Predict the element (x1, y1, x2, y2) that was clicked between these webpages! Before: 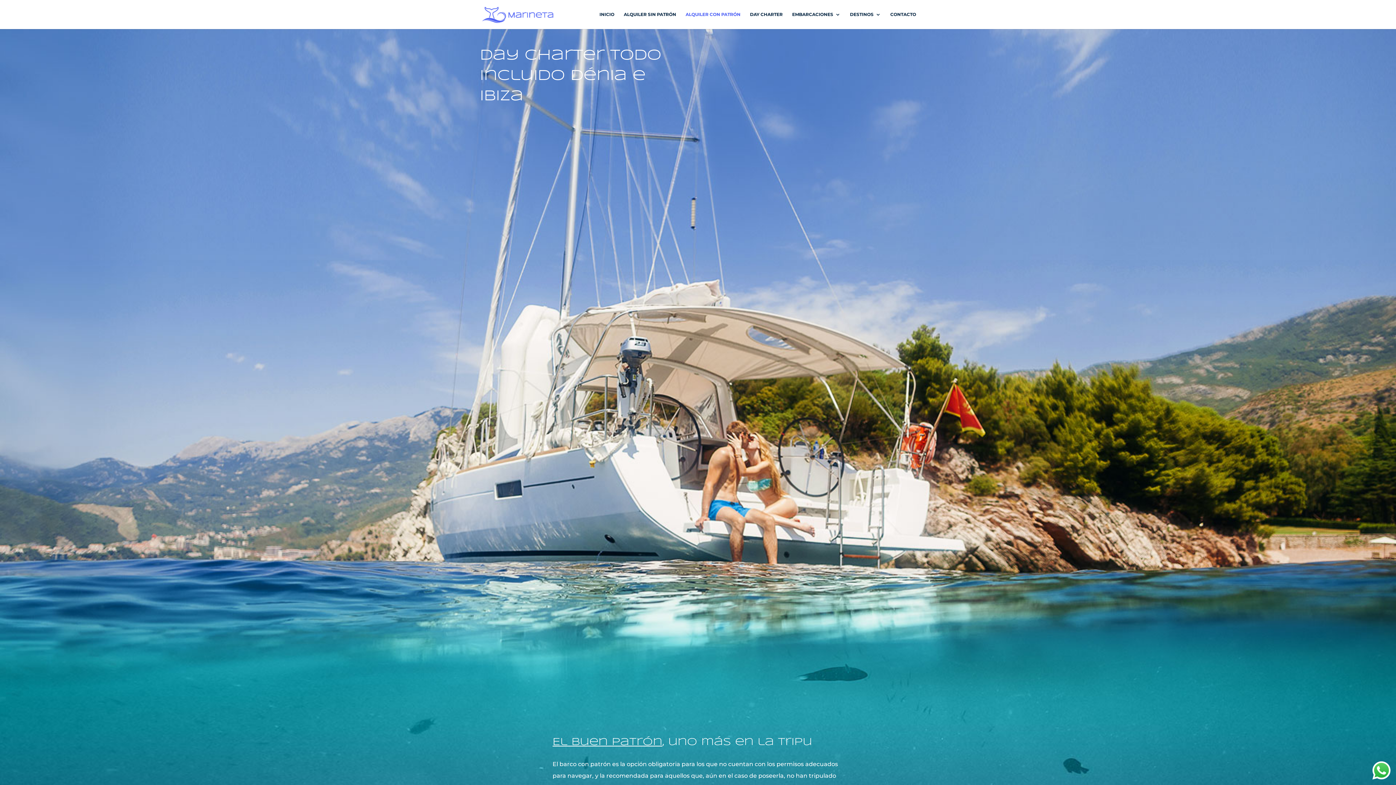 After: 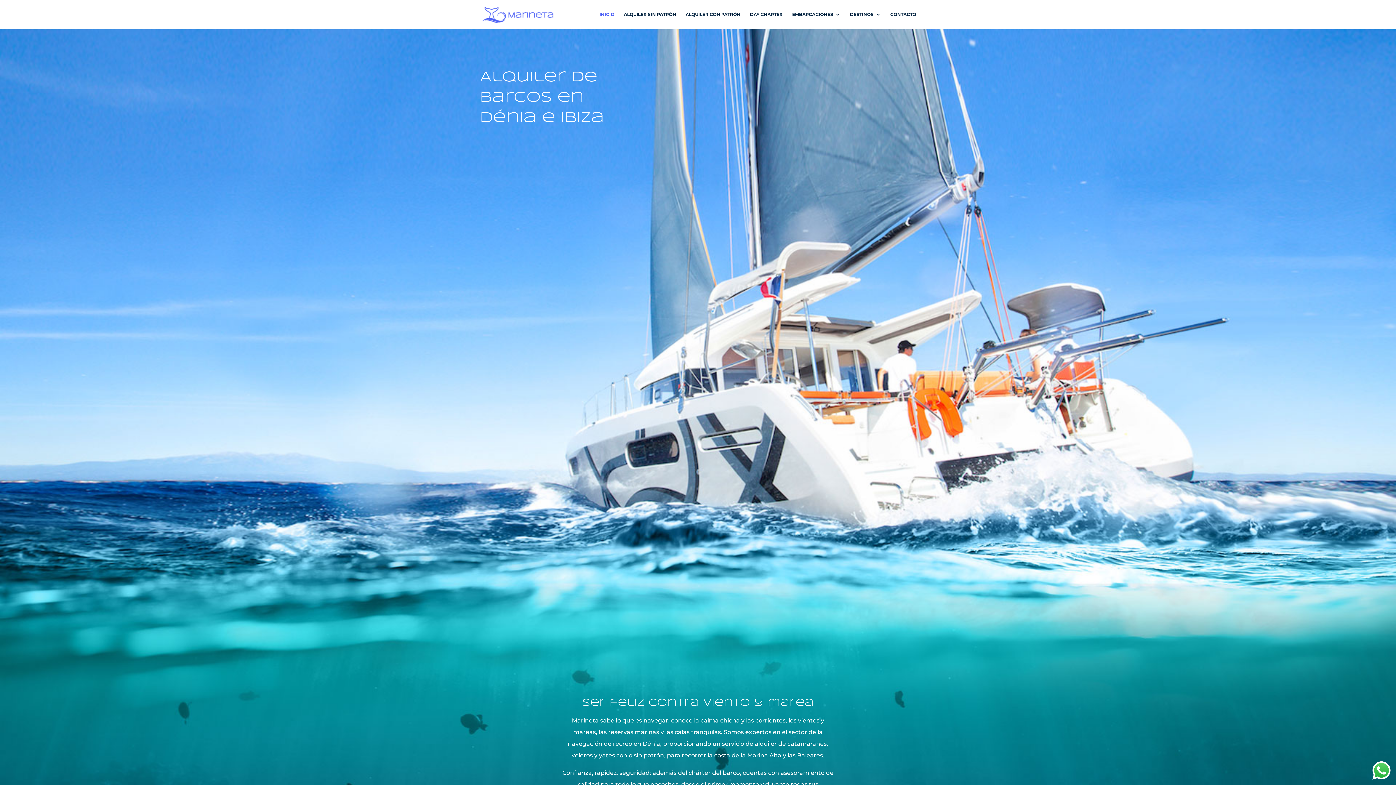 Action: bbox: (481, 10, 554, 17)